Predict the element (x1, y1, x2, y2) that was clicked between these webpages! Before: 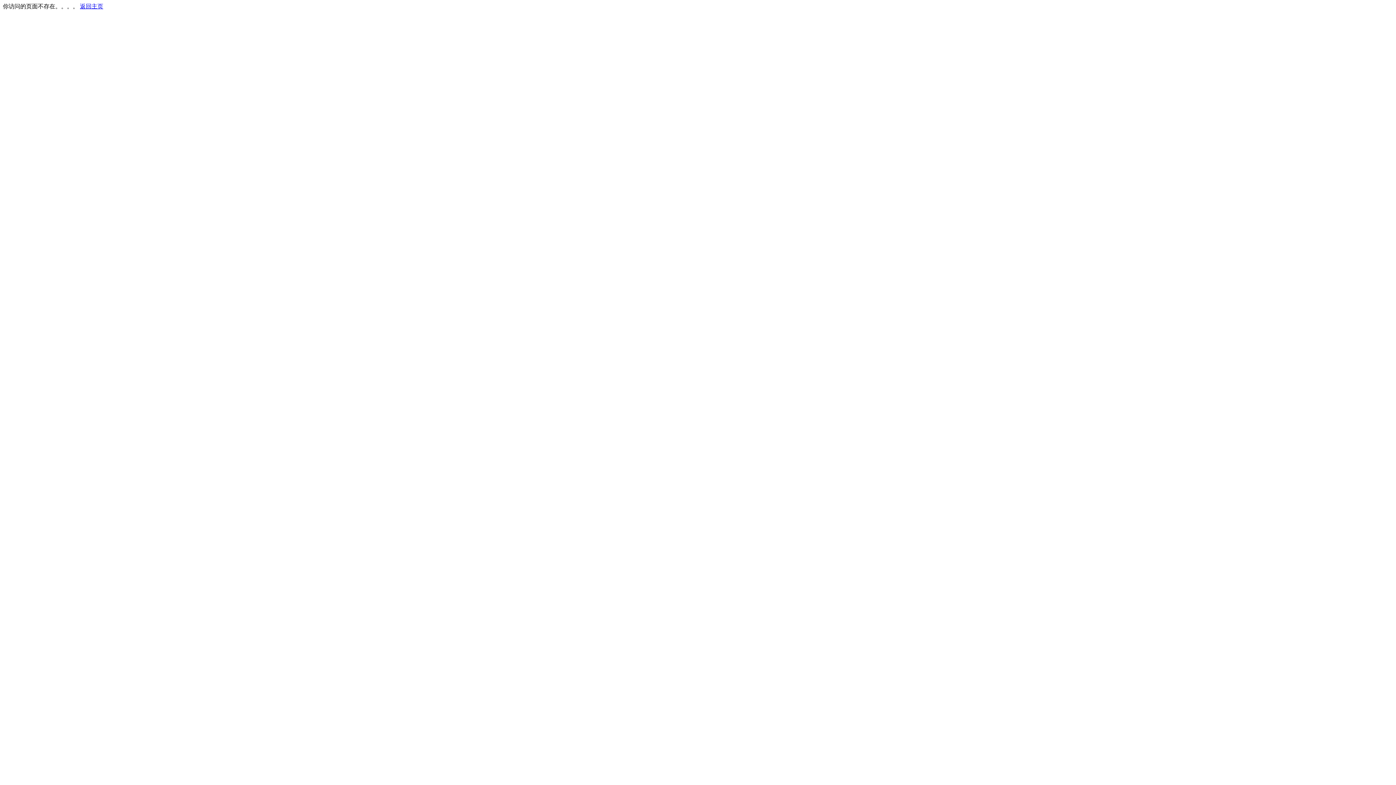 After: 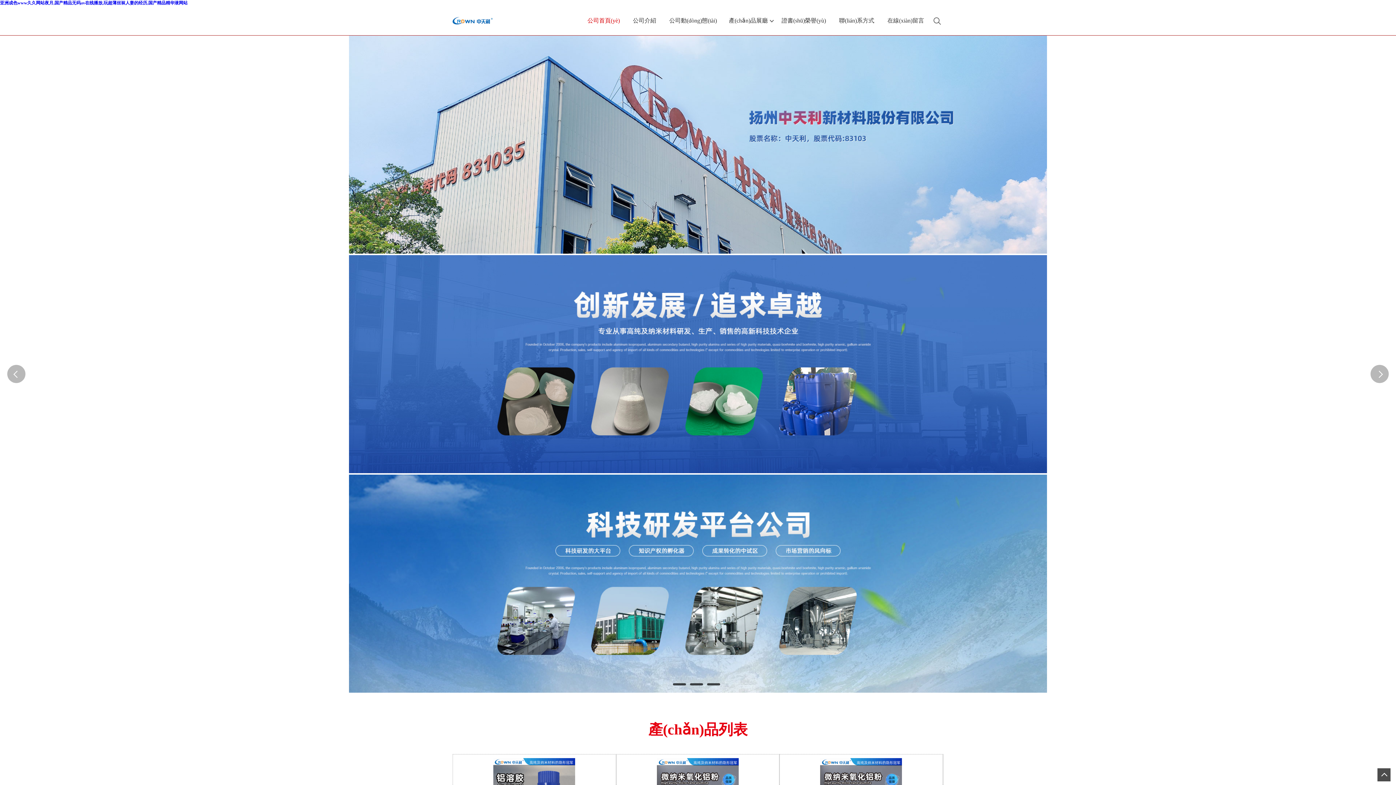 Action: bbox: (80, 3, 103, 9) label: 返回主页